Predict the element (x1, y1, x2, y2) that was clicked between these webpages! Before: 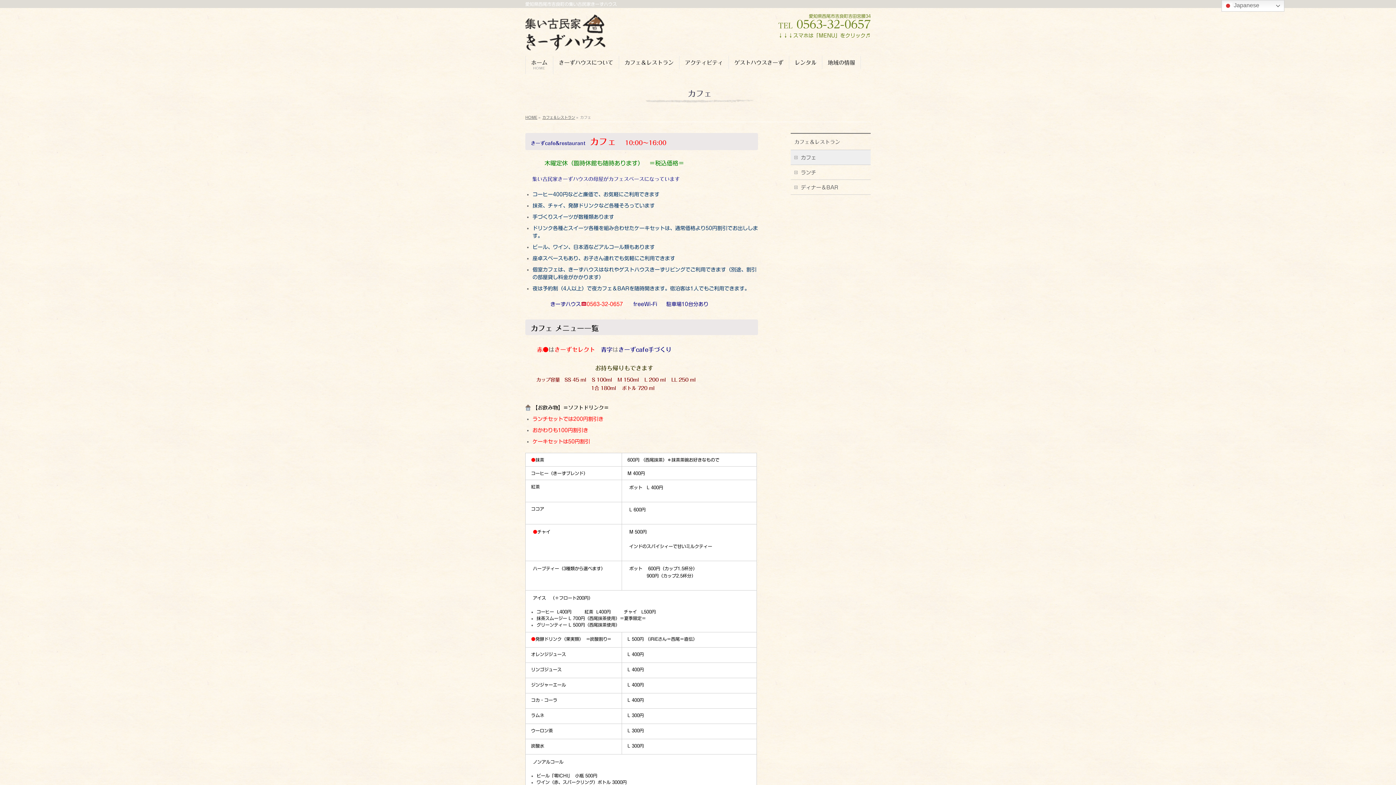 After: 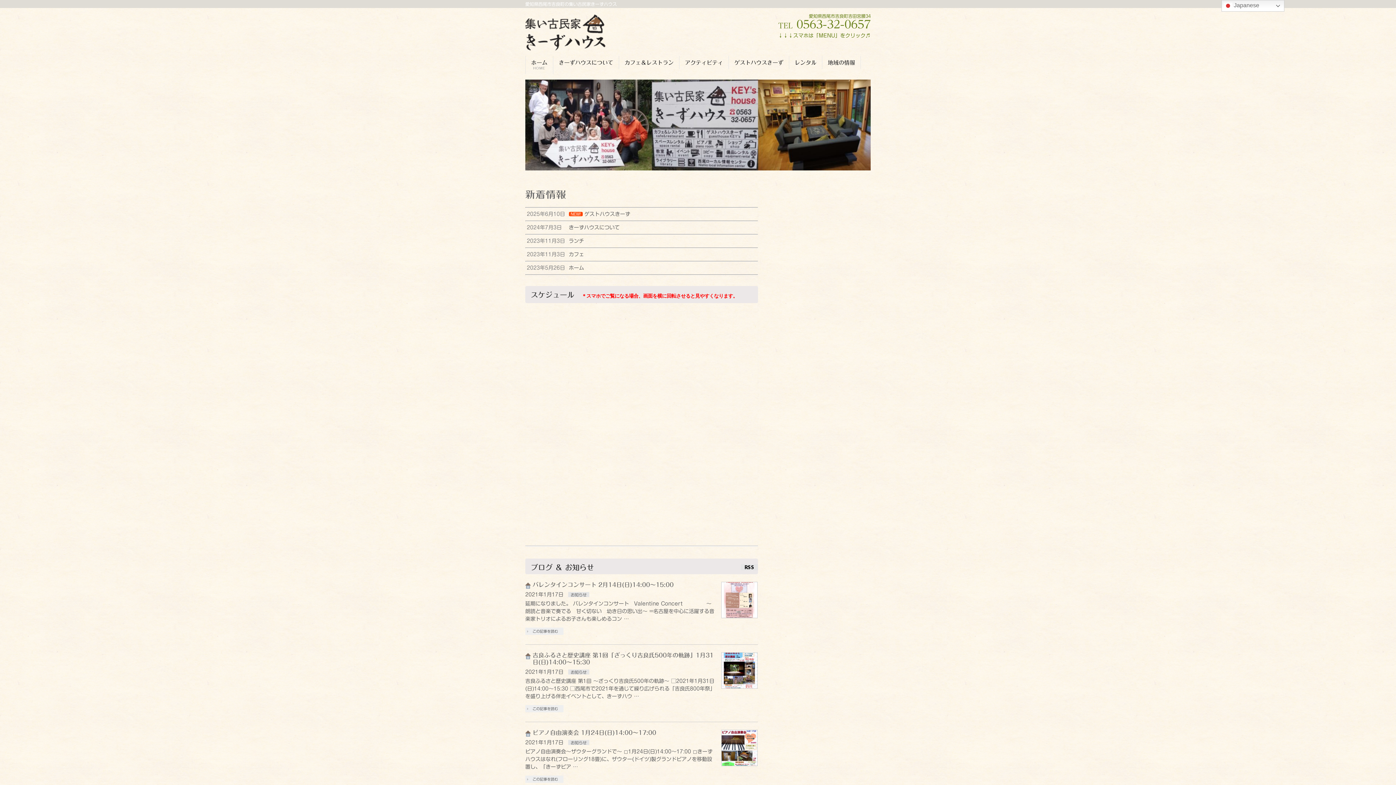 Action: label: ホーム
HOME bbox: (525, 56, 553, 74)